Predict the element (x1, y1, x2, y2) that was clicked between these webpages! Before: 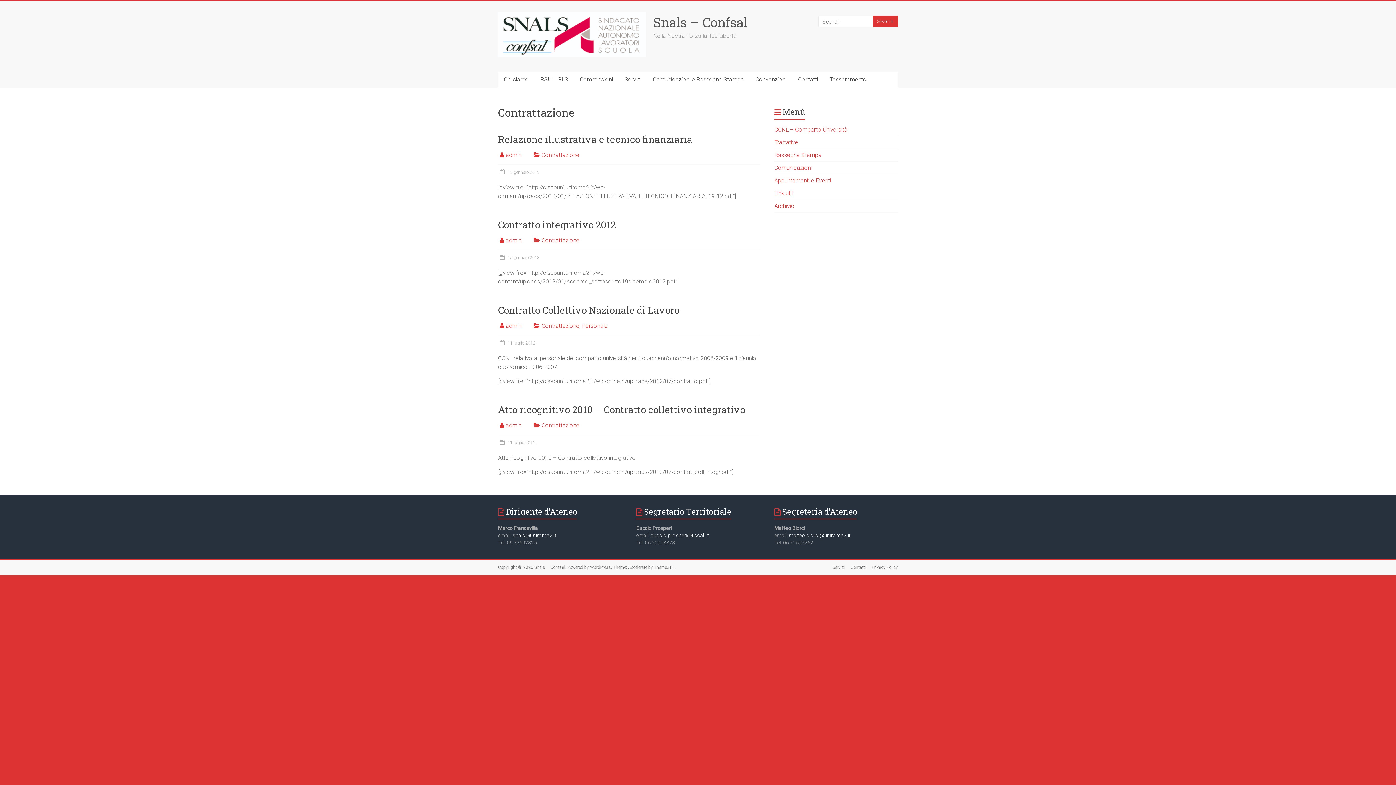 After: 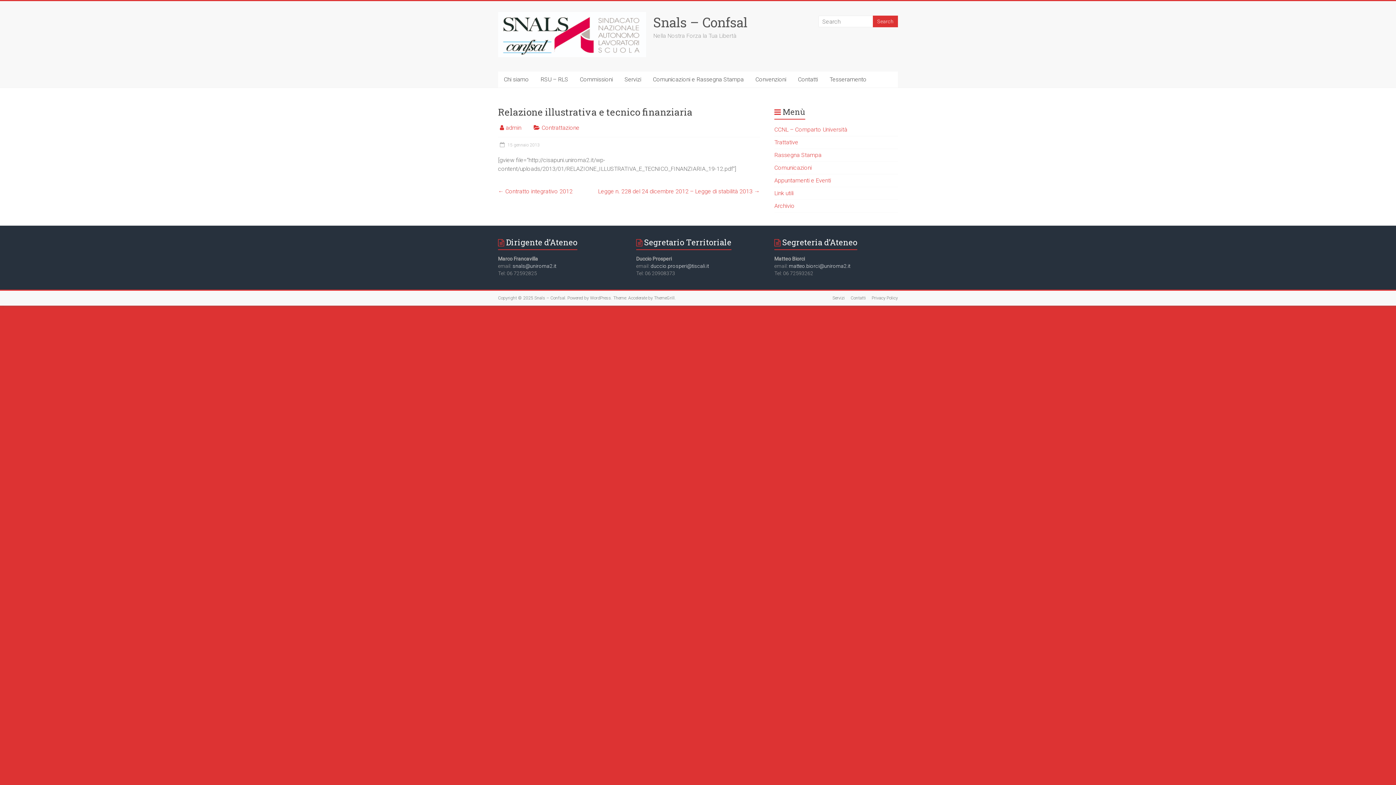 Action: bbox: (498, 169, 540, 174) label:  15 gennaio 2013